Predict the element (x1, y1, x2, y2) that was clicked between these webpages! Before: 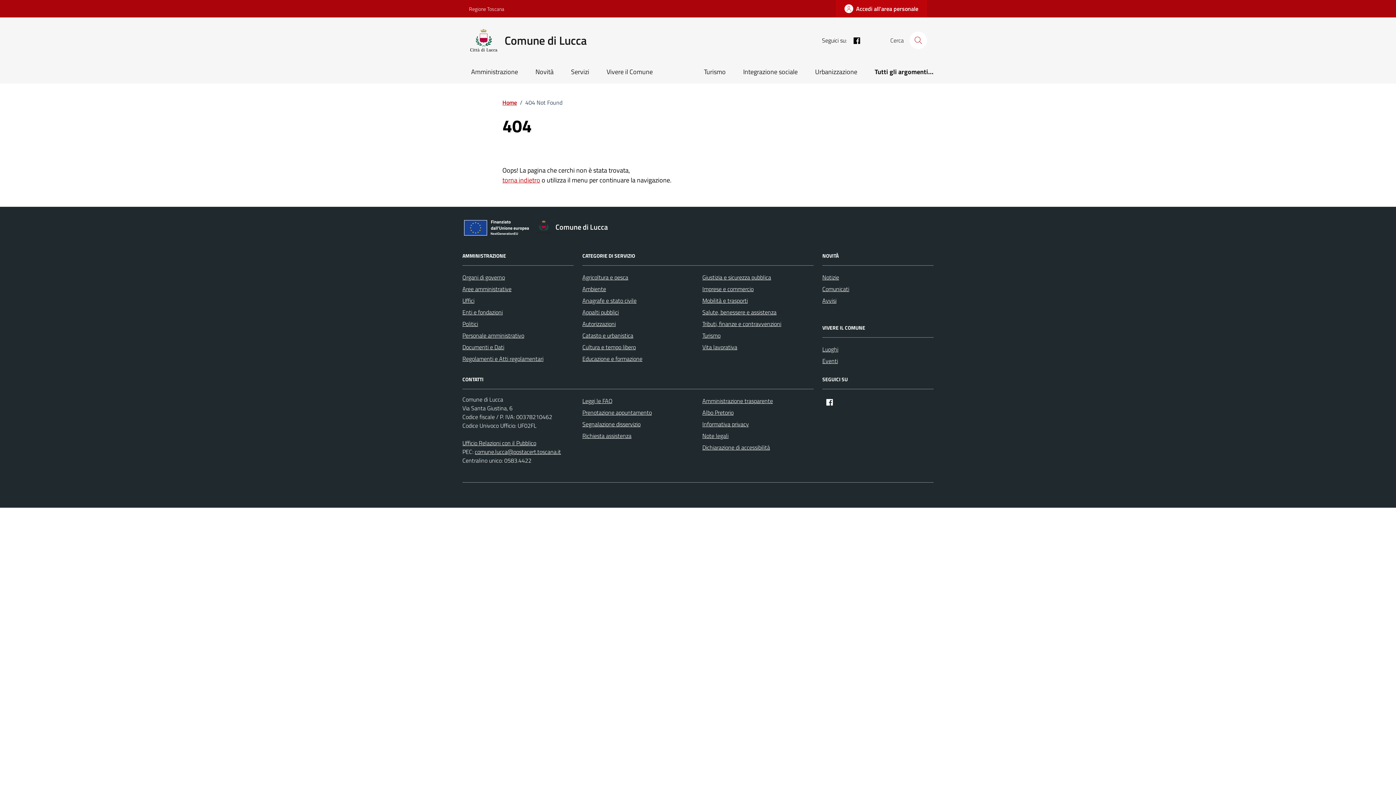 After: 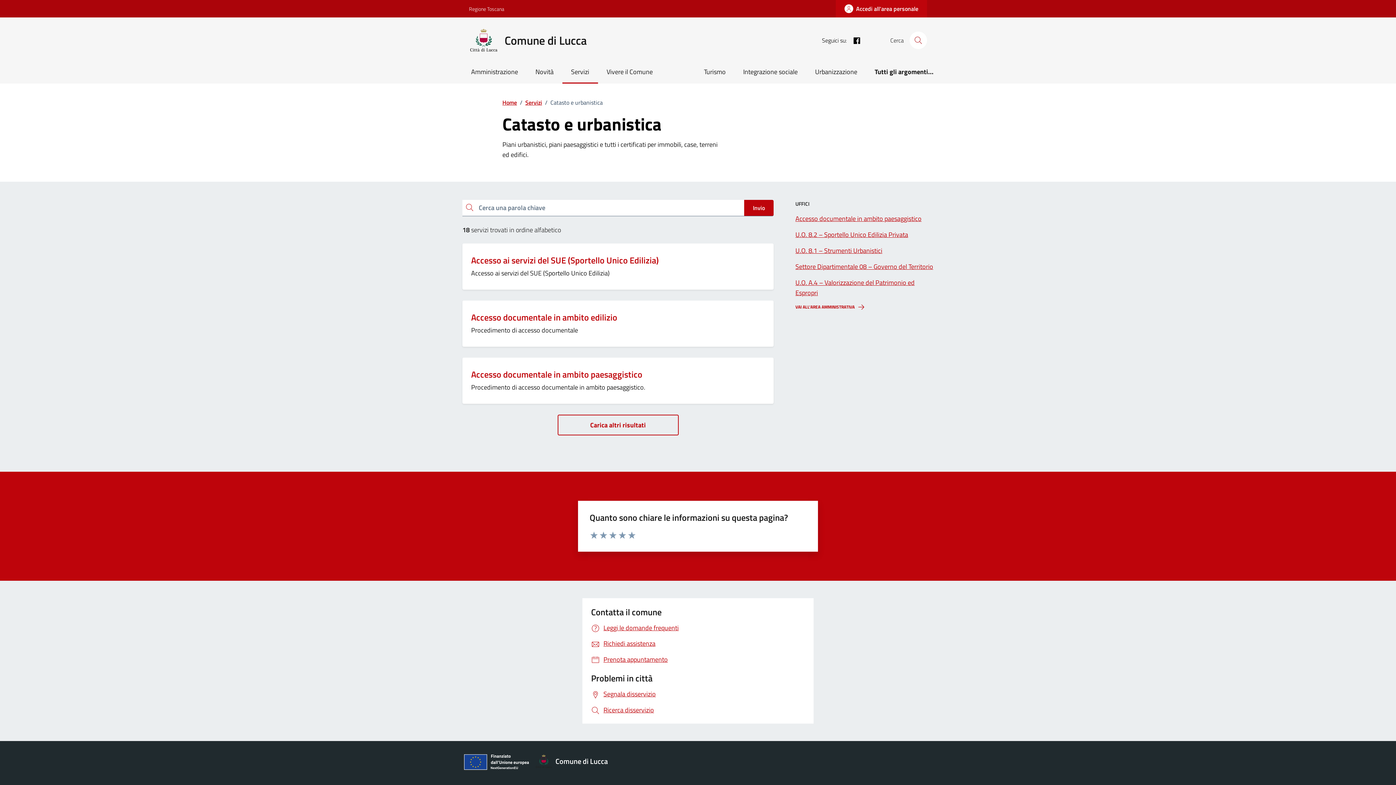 Action: bbox: (582, 329, 633, 341) label: Catasto e urbanistica